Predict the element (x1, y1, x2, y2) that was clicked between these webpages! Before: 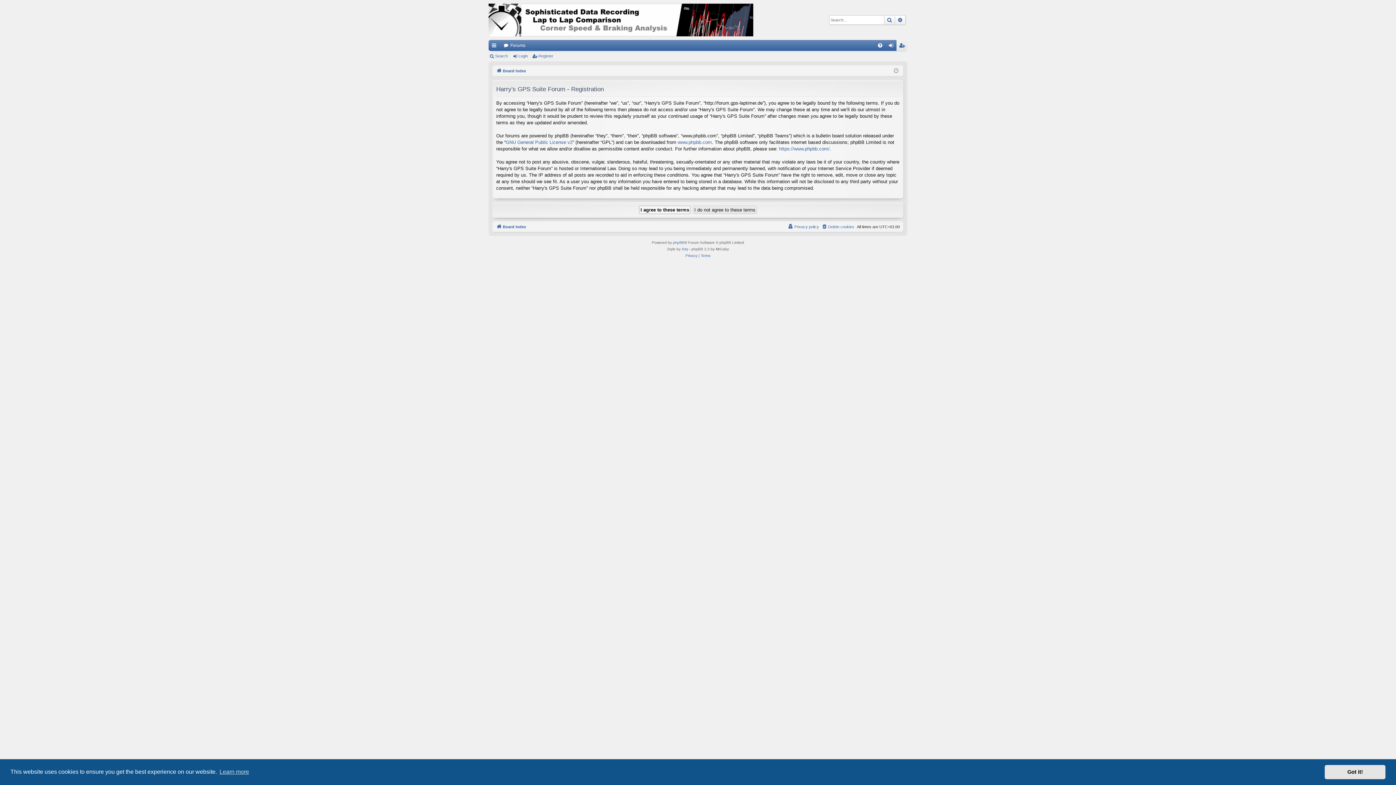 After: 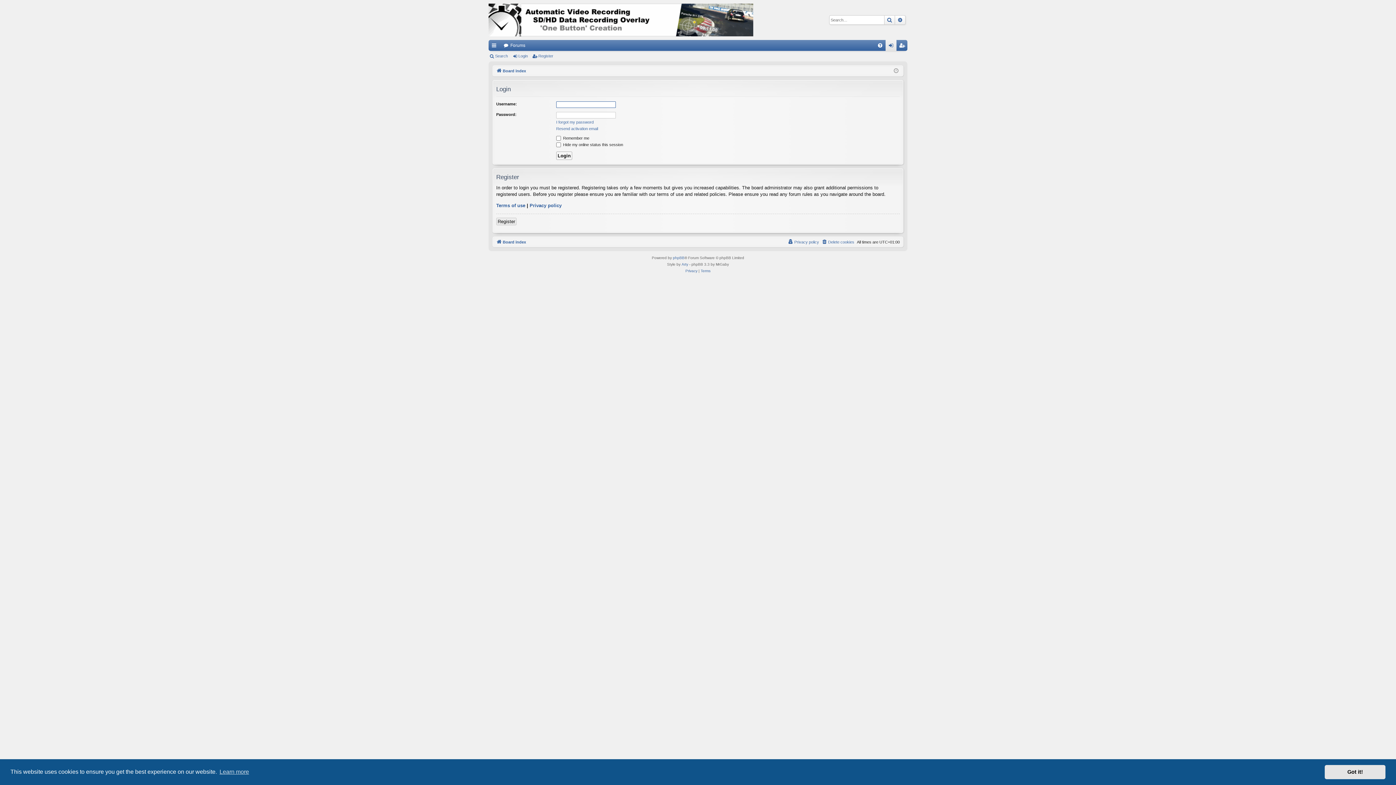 Action: label: Login bbox: (885, 40, 896, 50)